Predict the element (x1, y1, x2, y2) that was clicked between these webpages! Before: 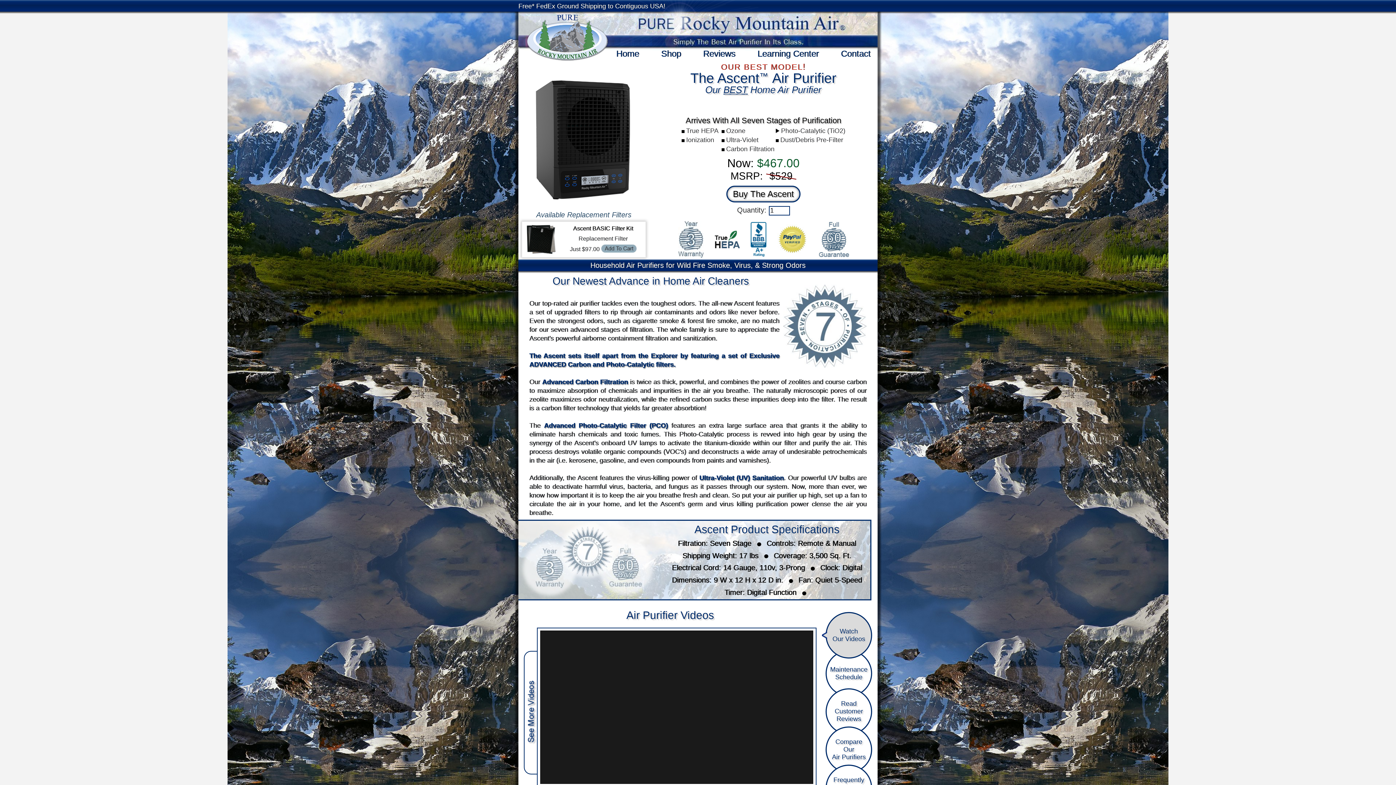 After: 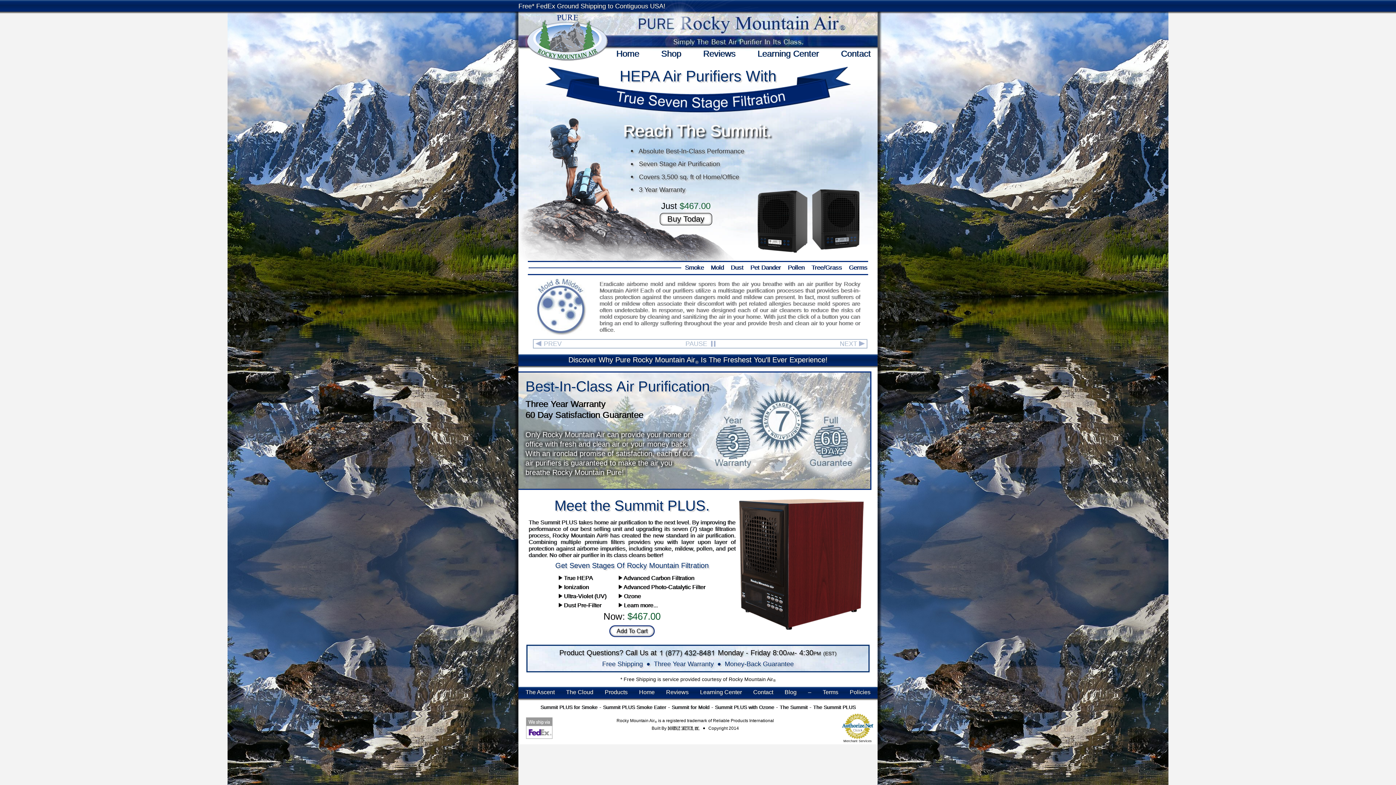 Action: bbox: (526, 14, 608, 61)